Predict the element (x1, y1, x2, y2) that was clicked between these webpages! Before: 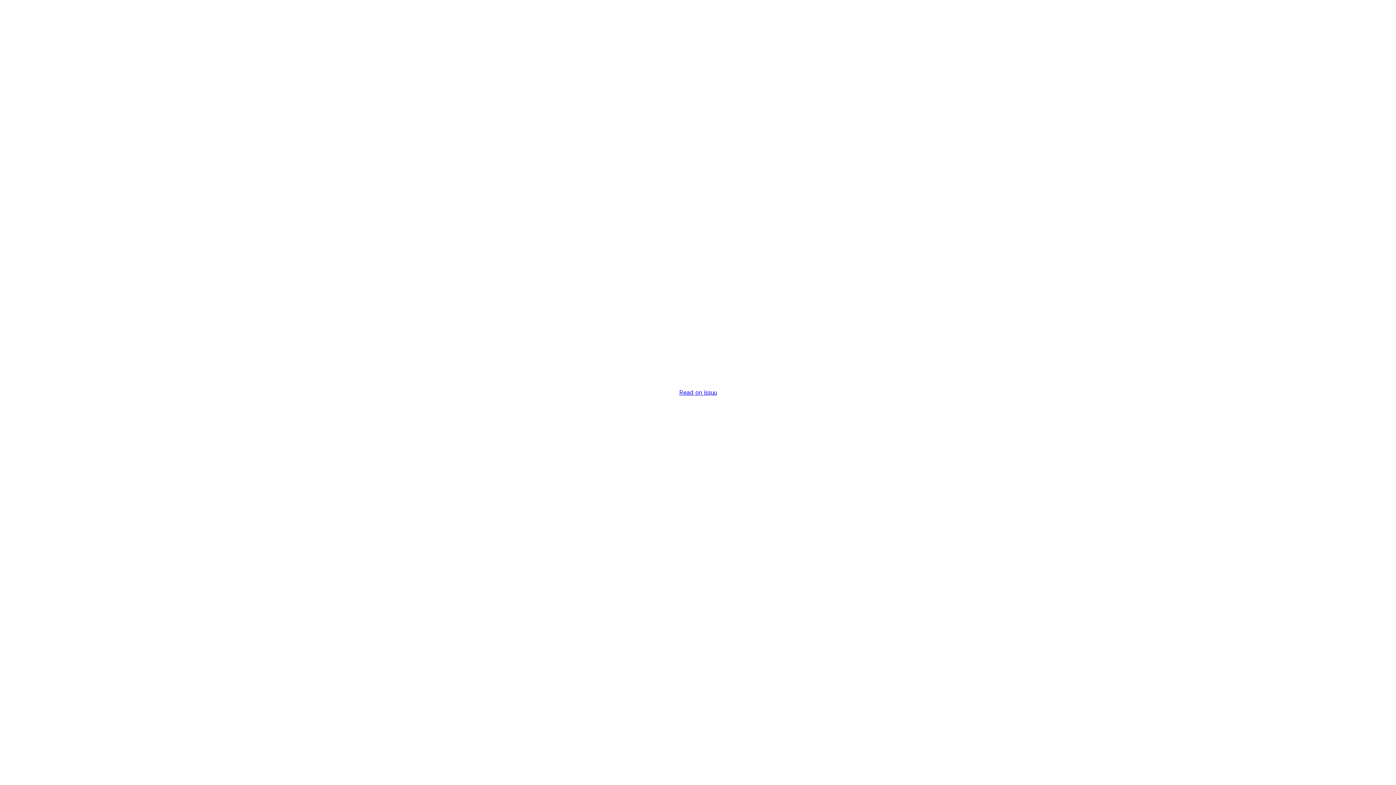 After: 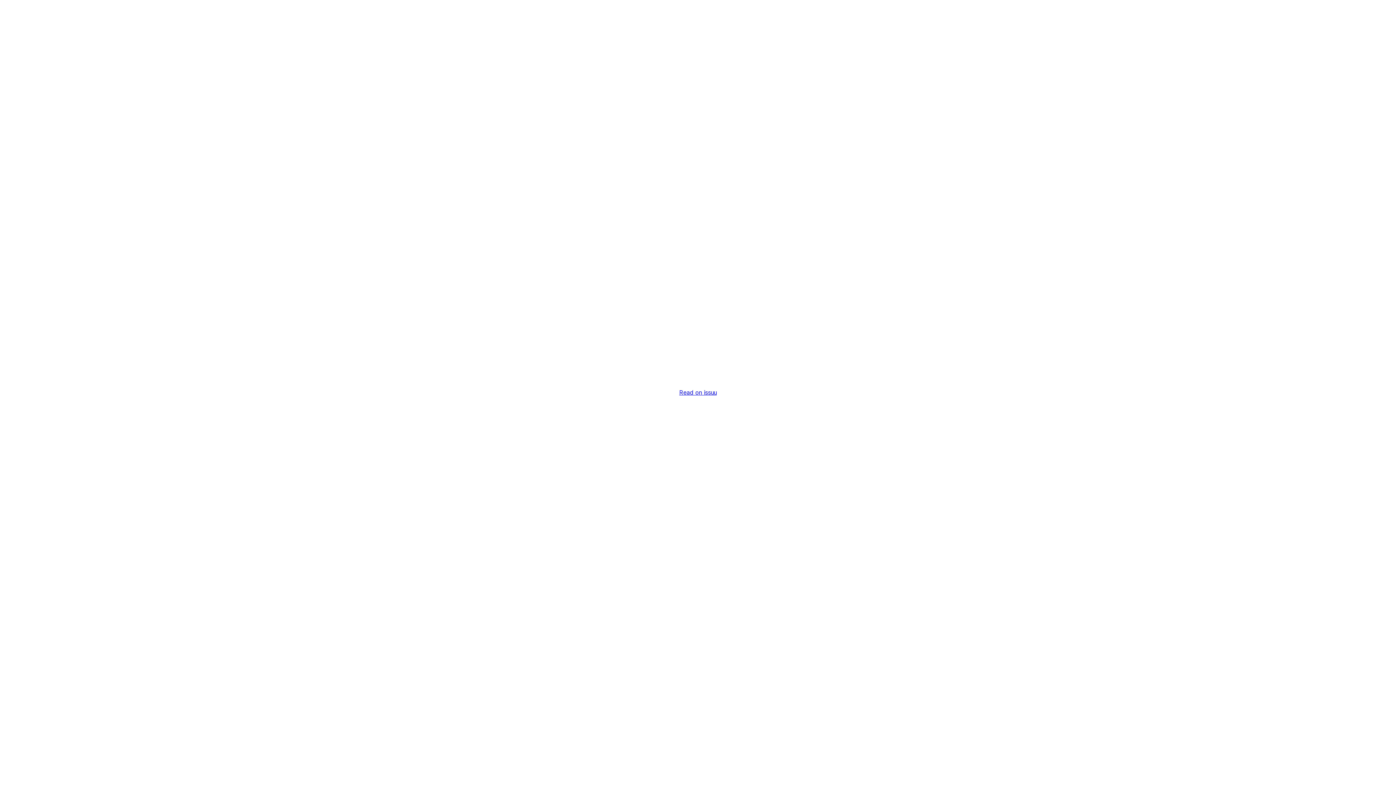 Action: bbox: (679, 389, 716, 396) label: Read on issuu